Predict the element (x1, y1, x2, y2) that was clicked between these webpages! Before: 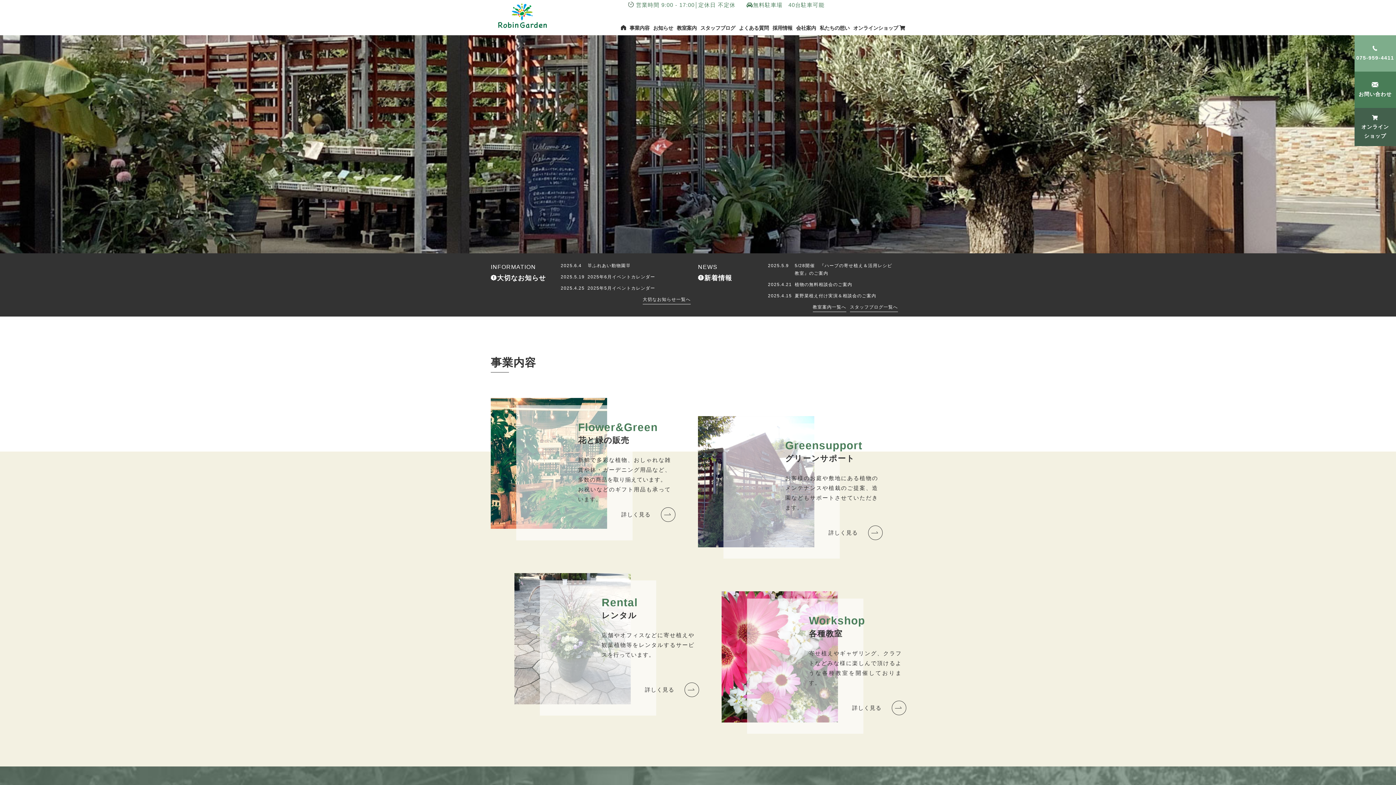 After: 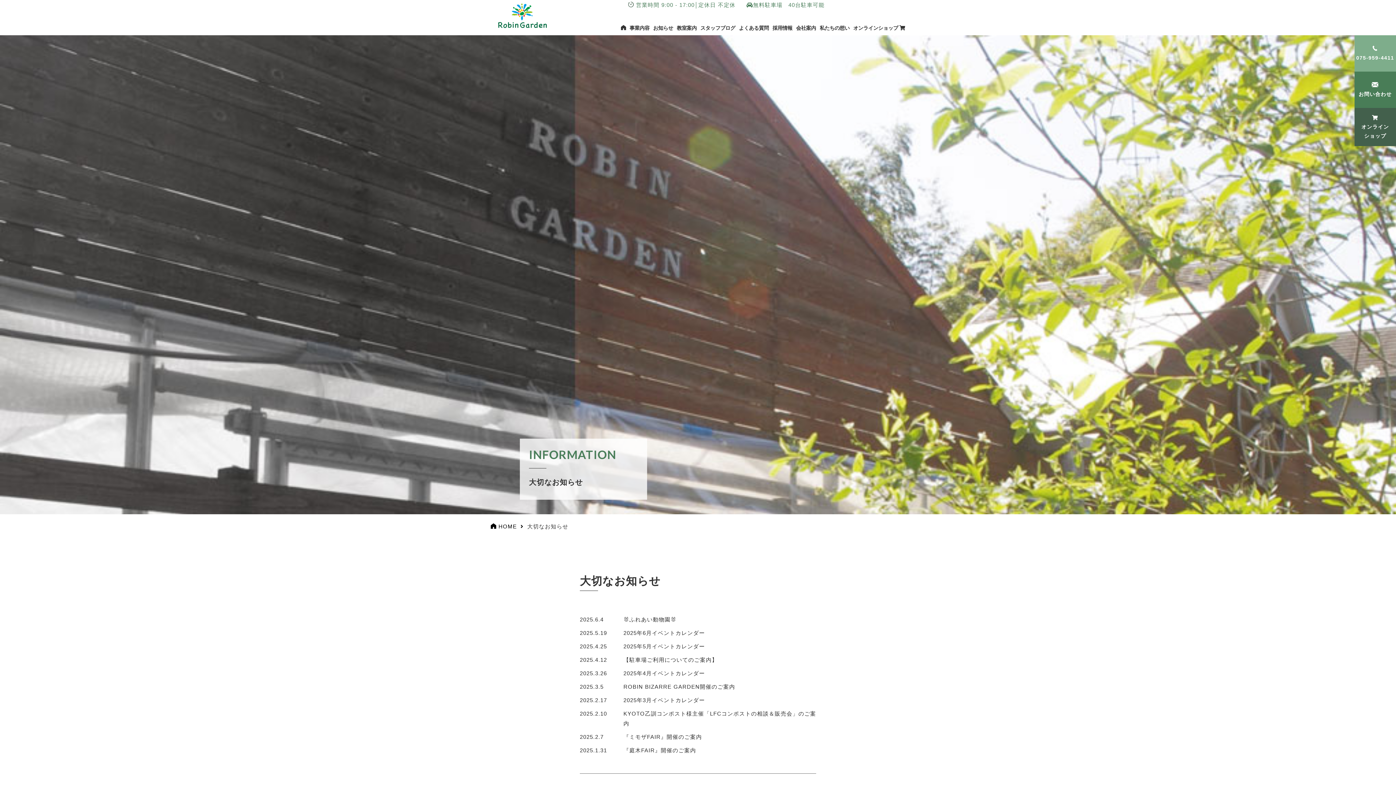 Action: label: お知らせ bbox: (649, 23, 673, 32)